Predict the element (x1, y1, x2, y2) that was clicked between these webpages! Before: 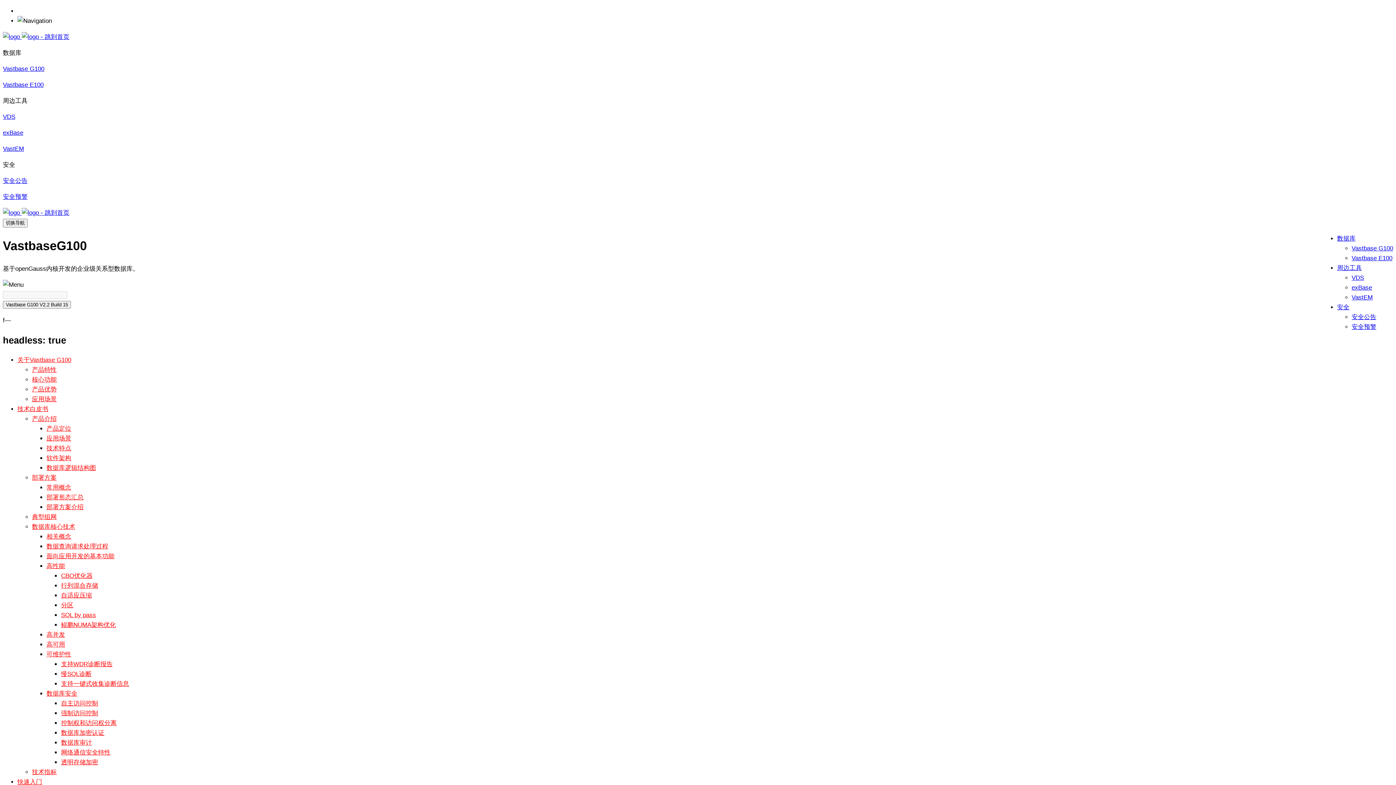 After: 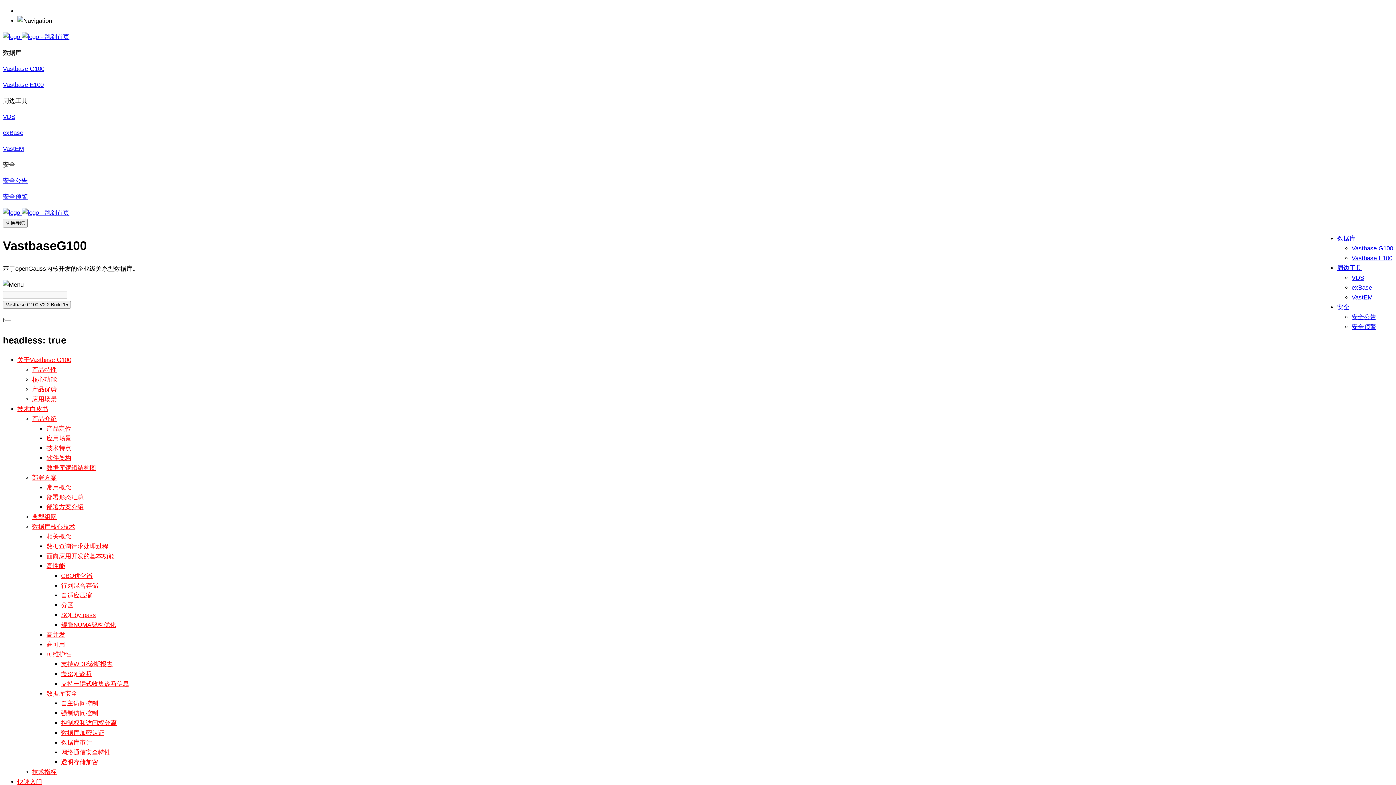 Action: label: 支持一键式收集诊断信息 bbox: (61, 680, 129, 687)